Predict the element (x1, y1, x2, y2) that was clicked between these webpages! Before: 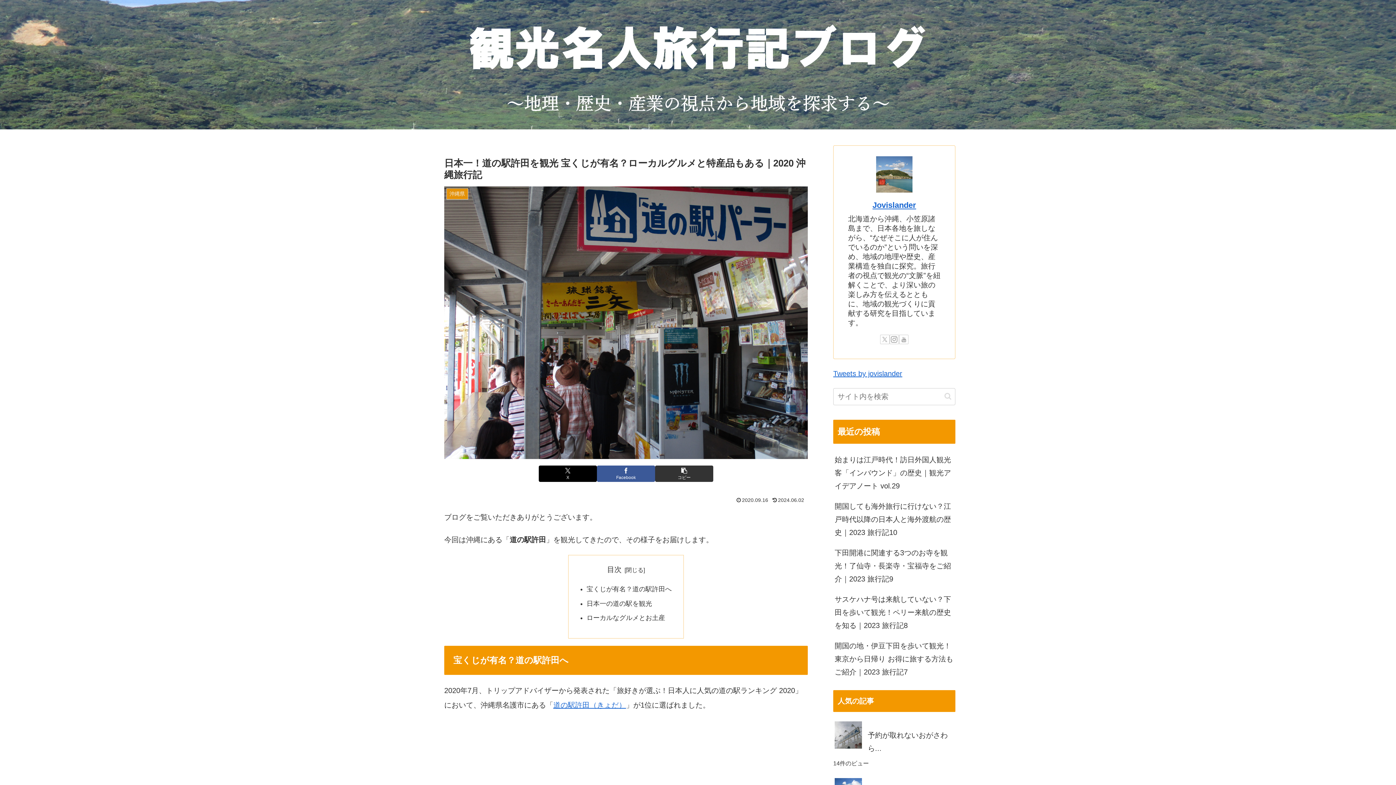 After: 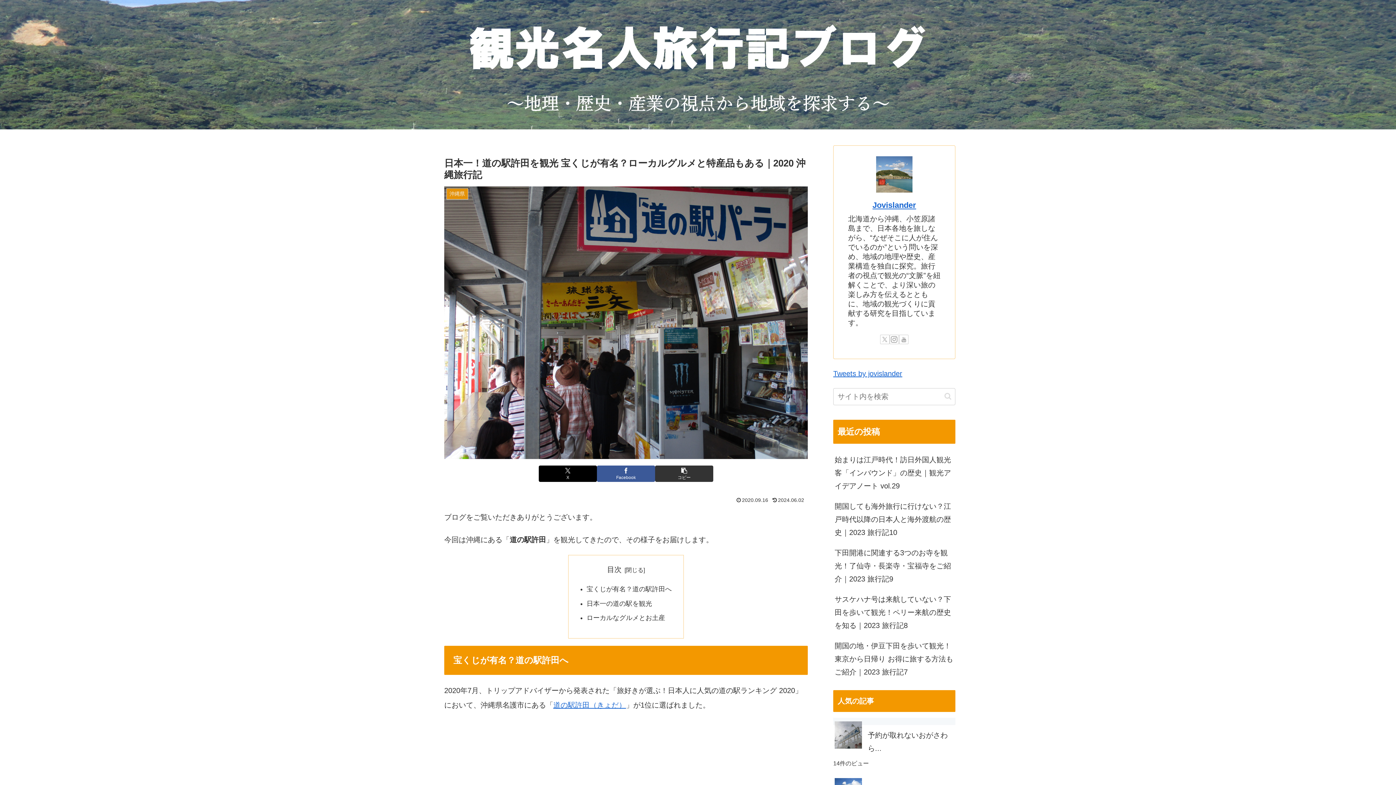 Action: bbox: (833, 718, 955, 725)